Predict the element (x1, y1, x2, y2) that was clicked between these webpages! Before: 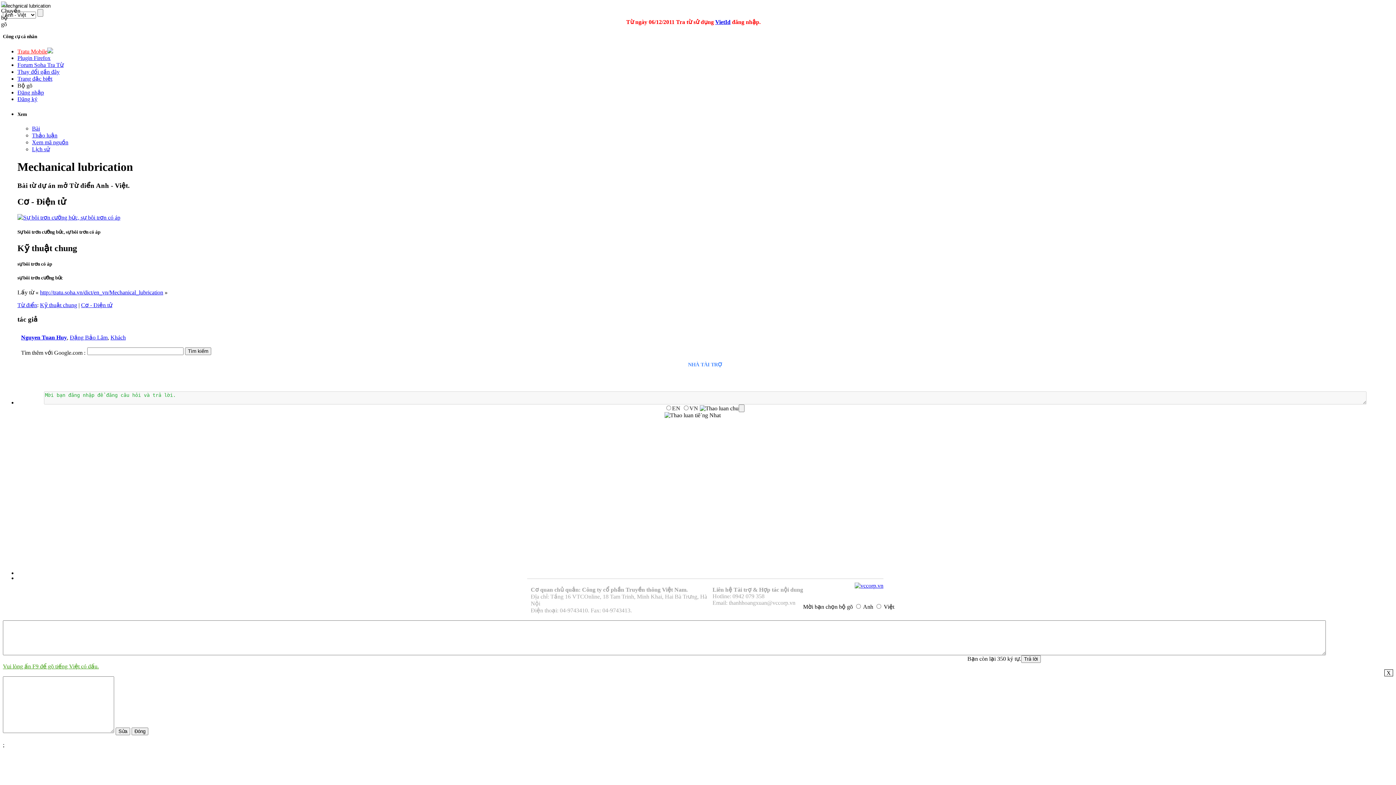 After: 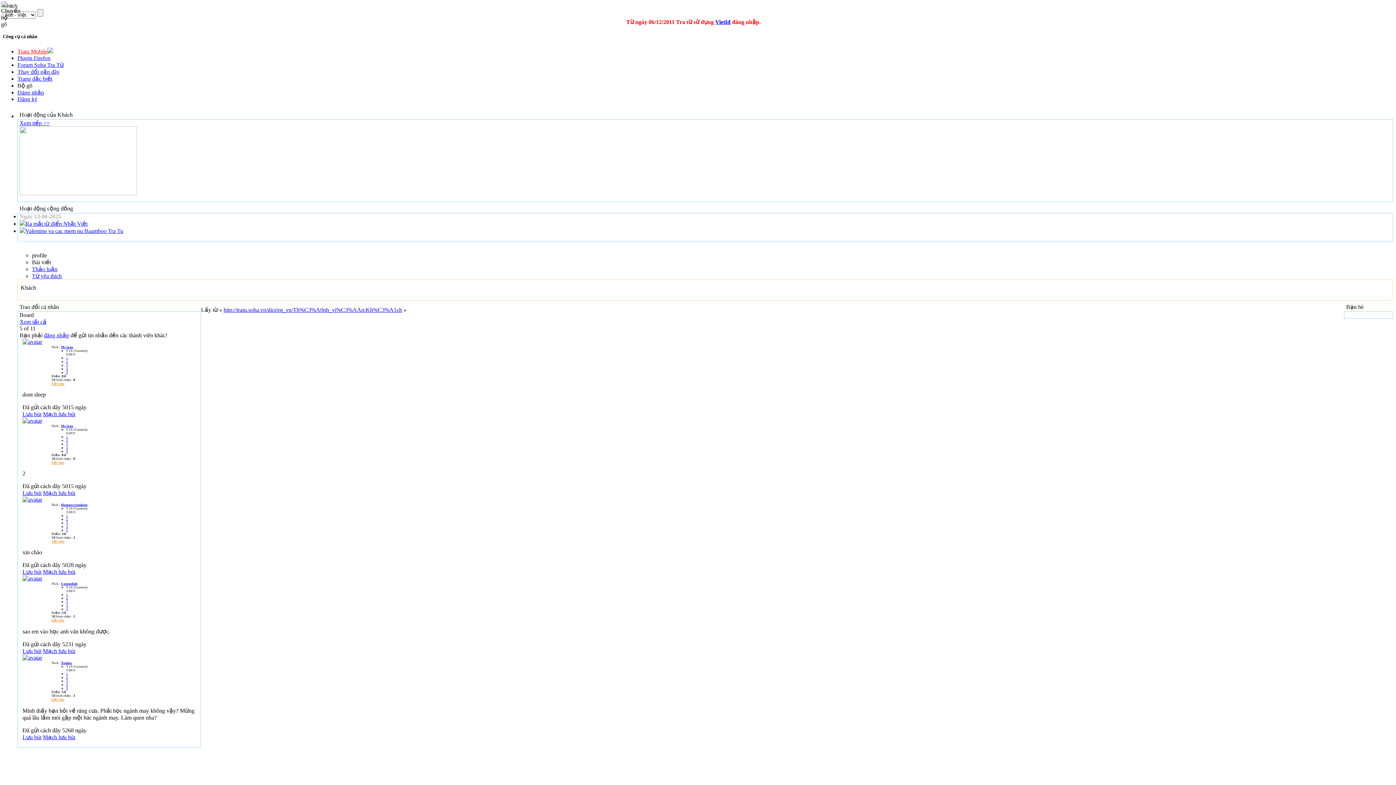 Action: bbox: (110, 334, 125, 340) label: Khách